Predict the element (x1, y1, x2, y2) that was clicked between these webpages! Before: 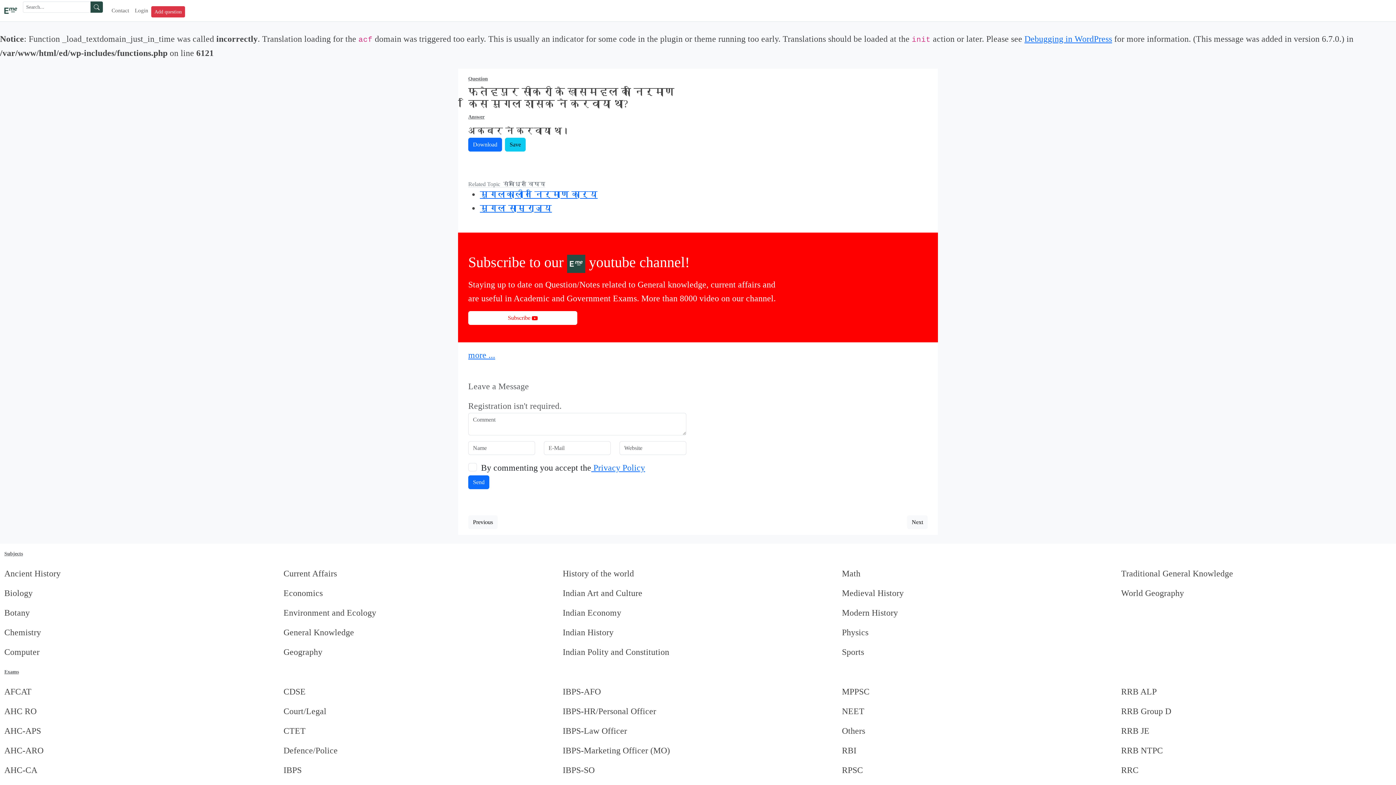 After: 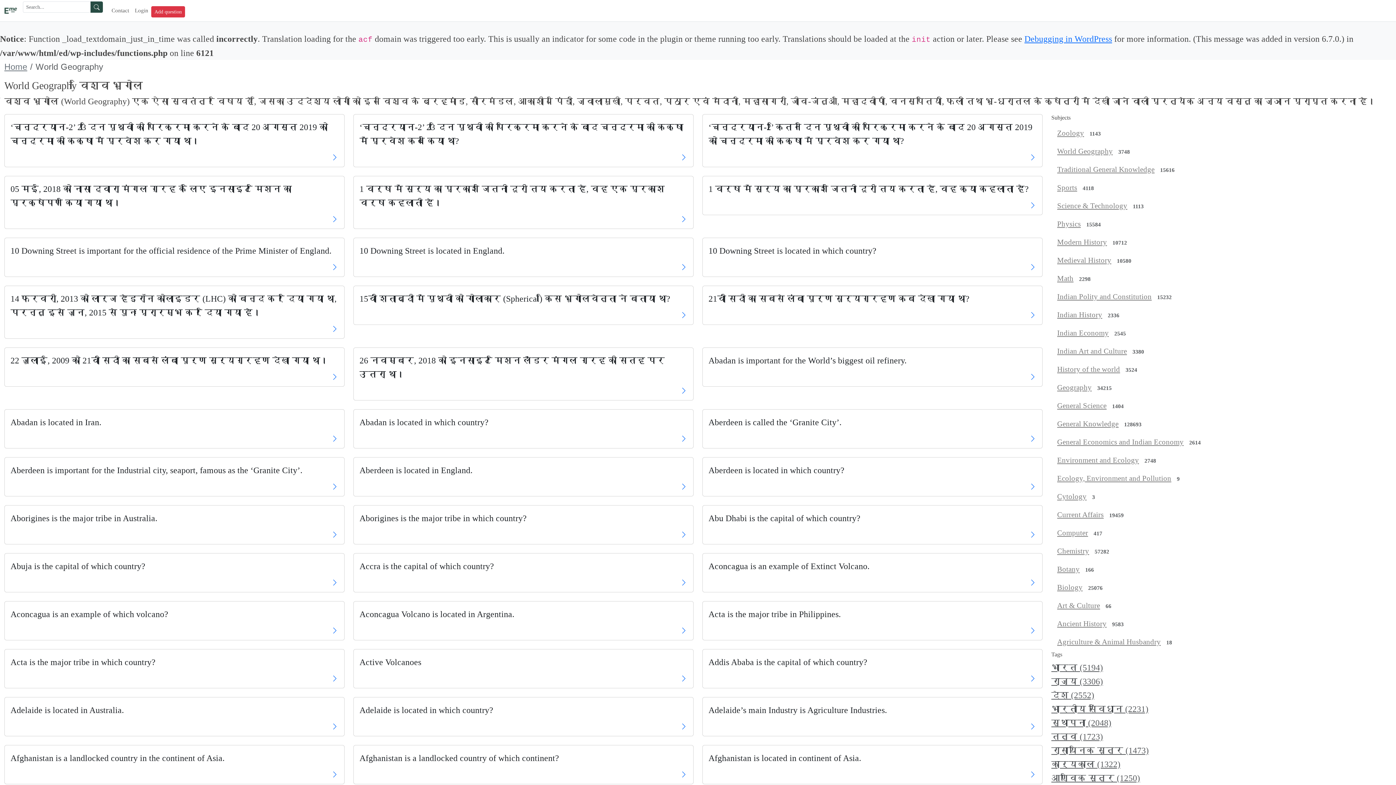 Action: label: World Geography bbox: (1121, 583, 1392, 603)